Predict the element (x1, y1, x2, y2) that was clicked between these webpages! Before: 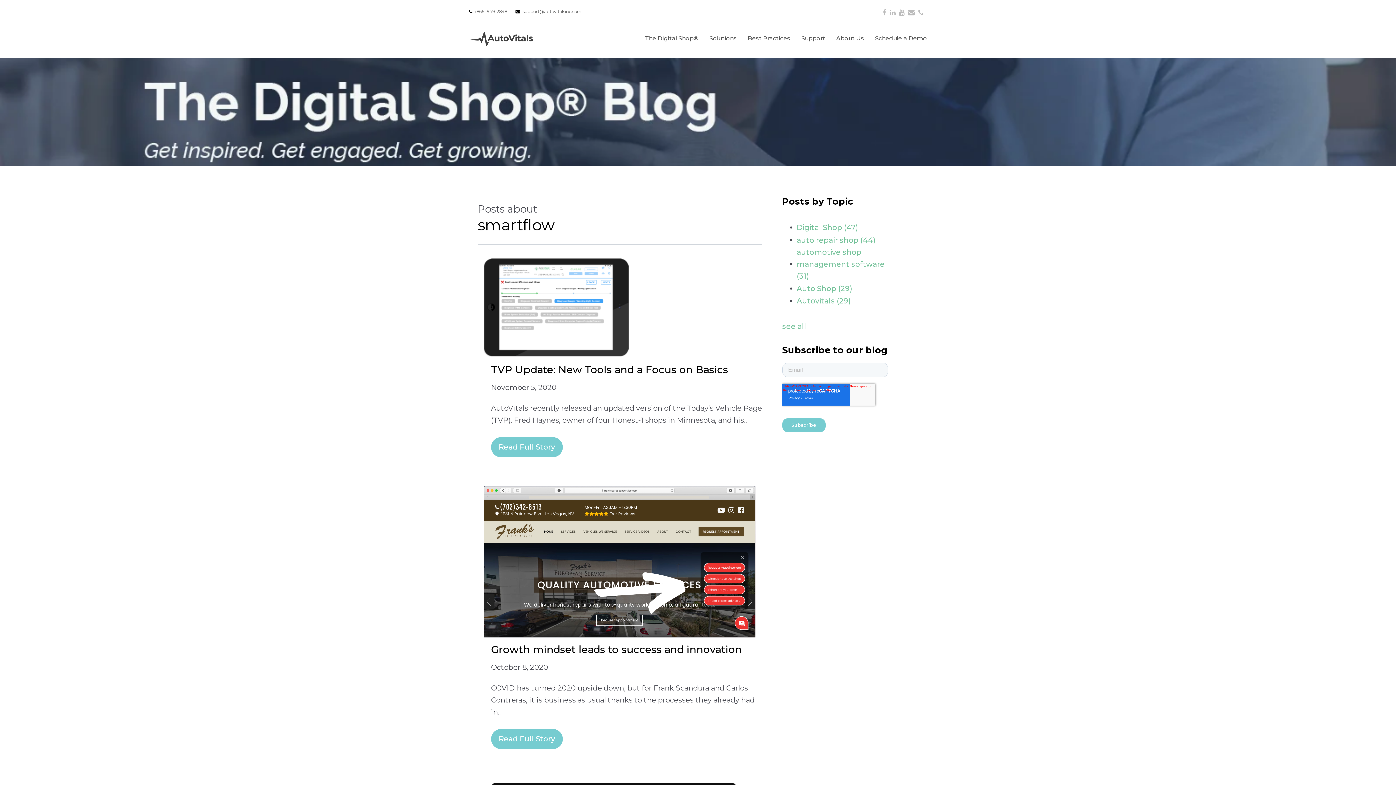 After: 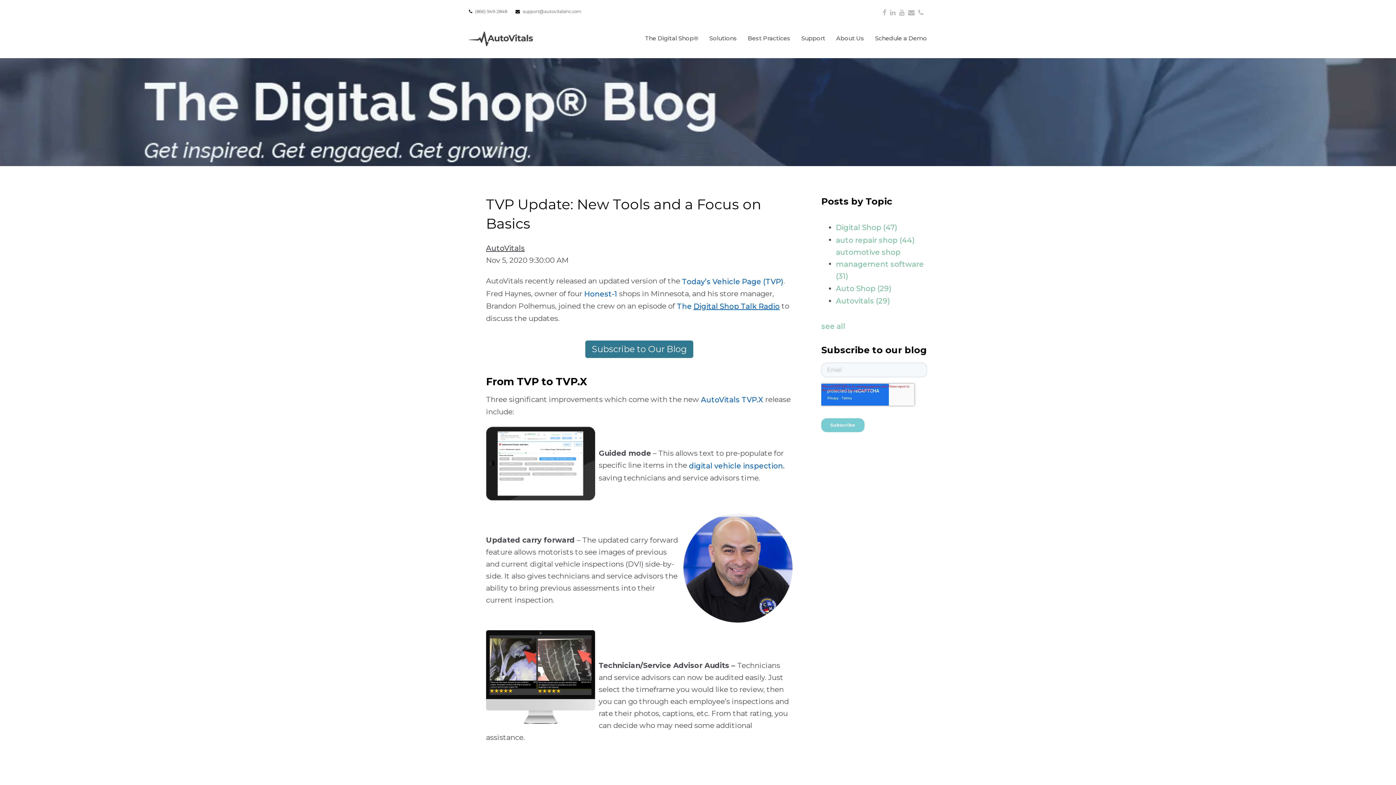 Action: bbox: (484, 258, 628, 361)